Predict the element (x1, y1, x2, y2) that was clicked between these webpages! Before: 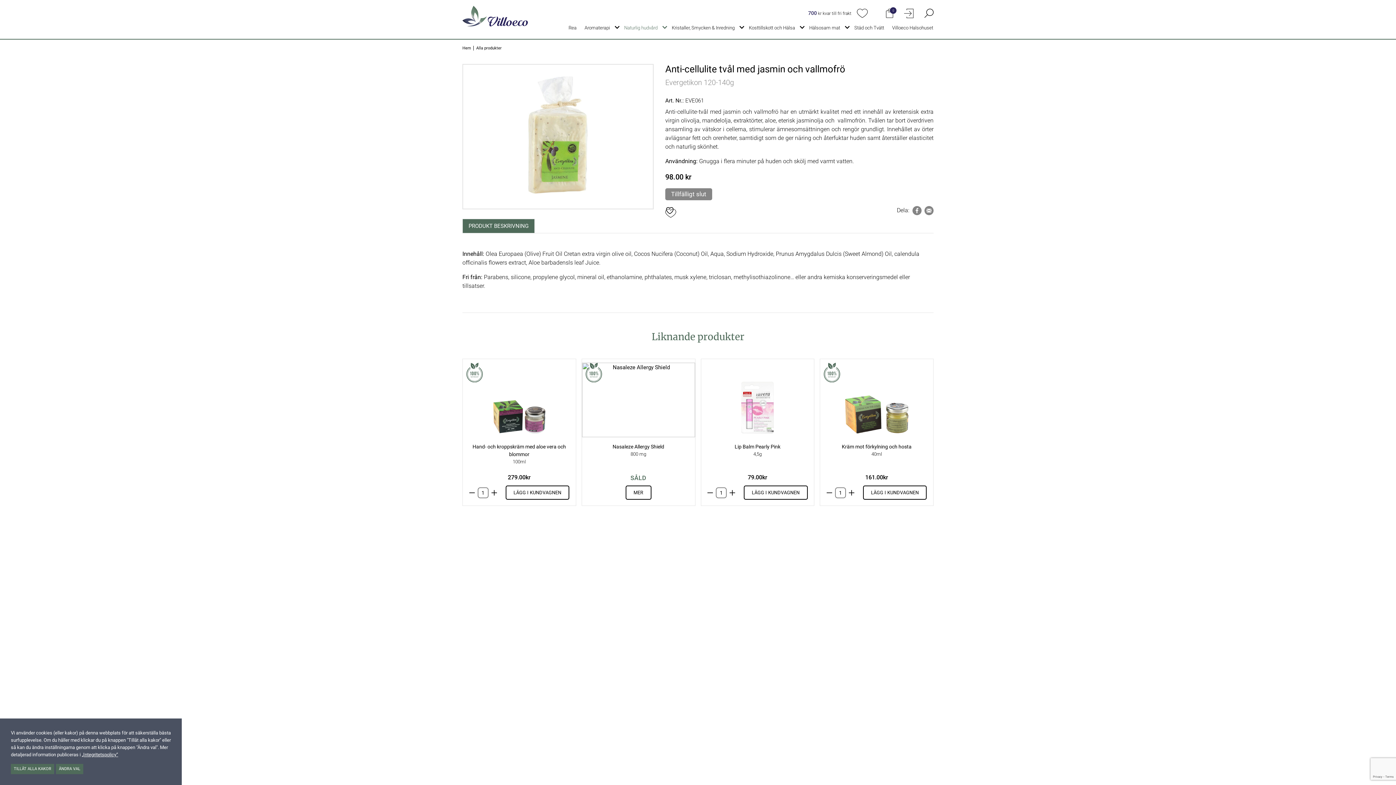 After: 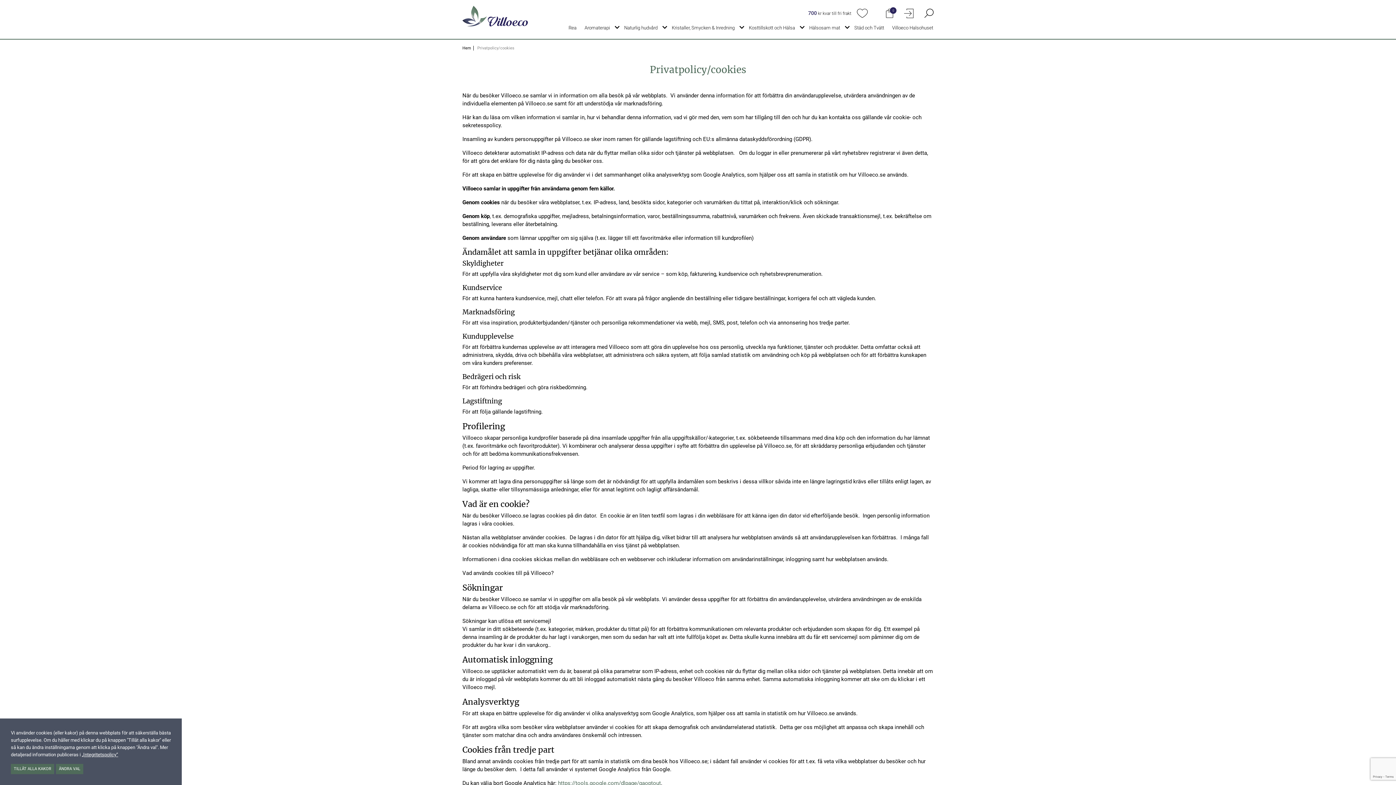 Action: label: „Integritetspolicy“ bbox: (81, 752, 118, 757)